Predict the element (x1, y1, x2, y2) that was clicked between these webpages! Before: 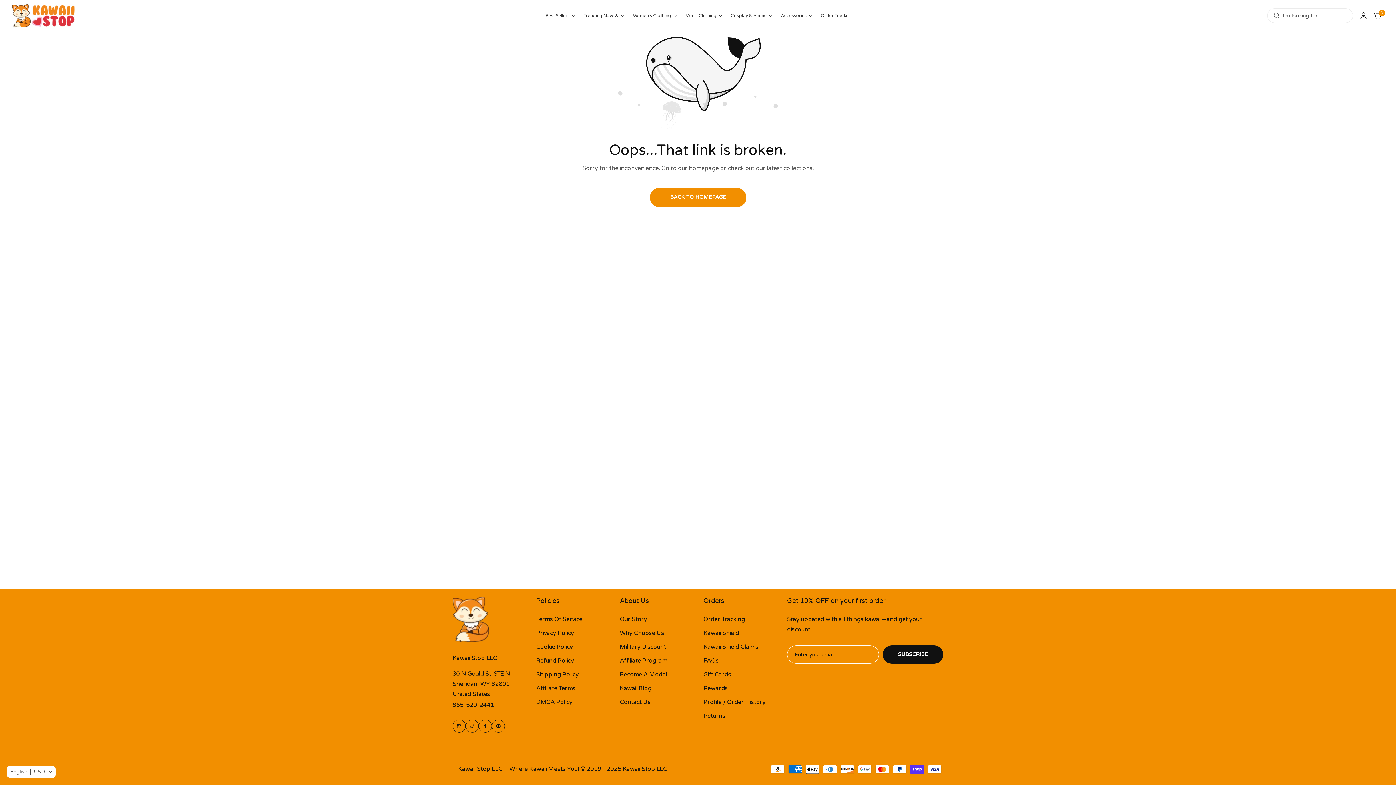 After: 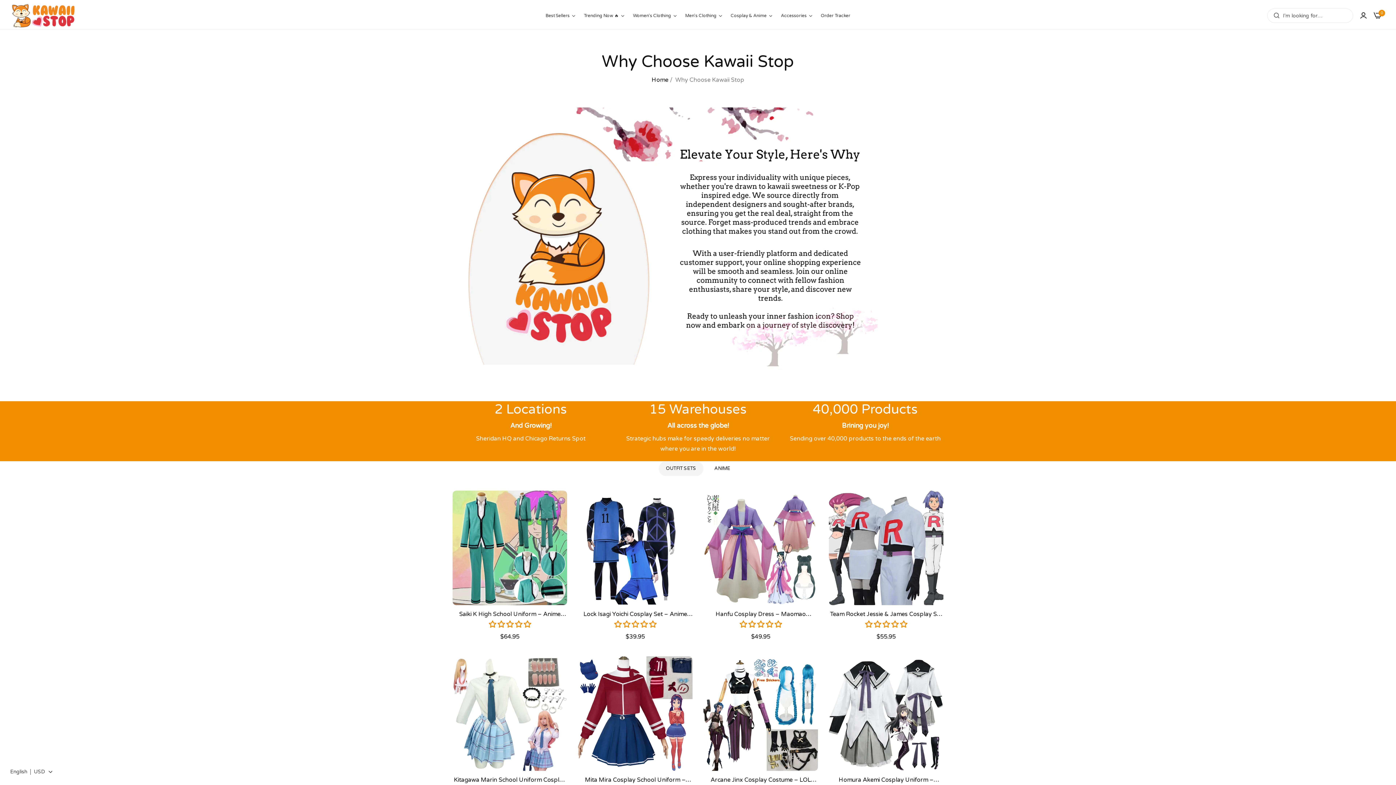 Action: bbox: (620, 629, 664, 637) label: Why Choose Us